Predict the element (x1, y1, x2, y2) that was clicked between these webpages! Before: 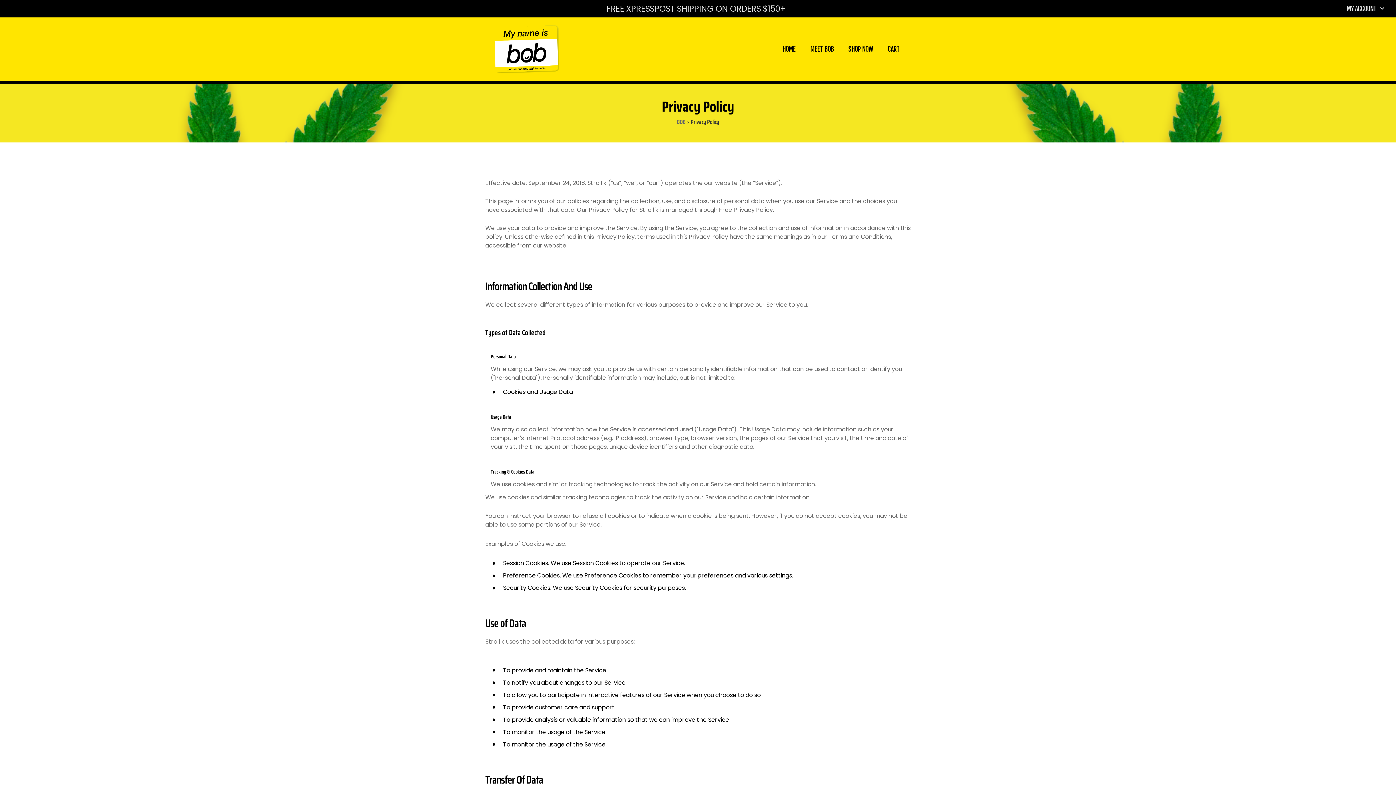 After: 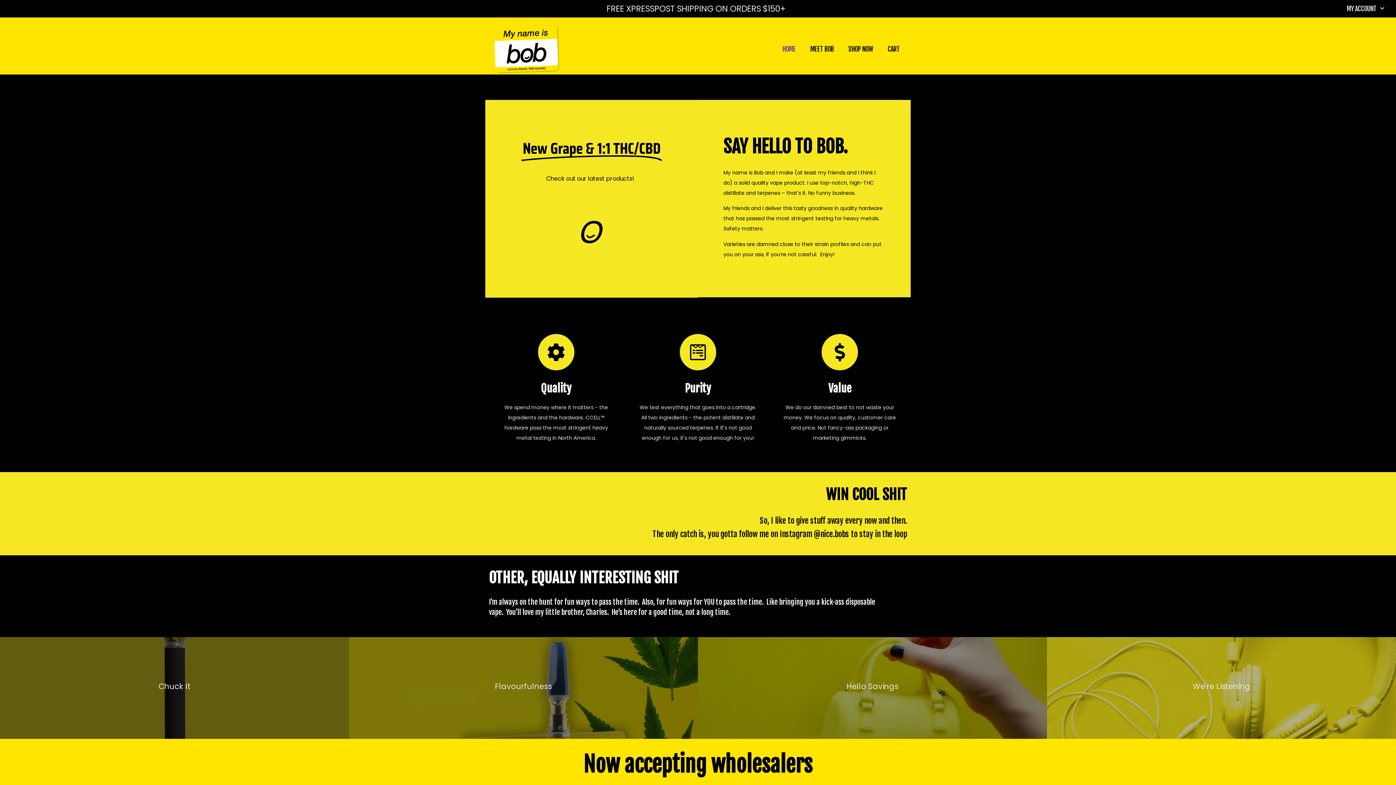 Action: label: HOME bbox: (775, 40, 803, 57)